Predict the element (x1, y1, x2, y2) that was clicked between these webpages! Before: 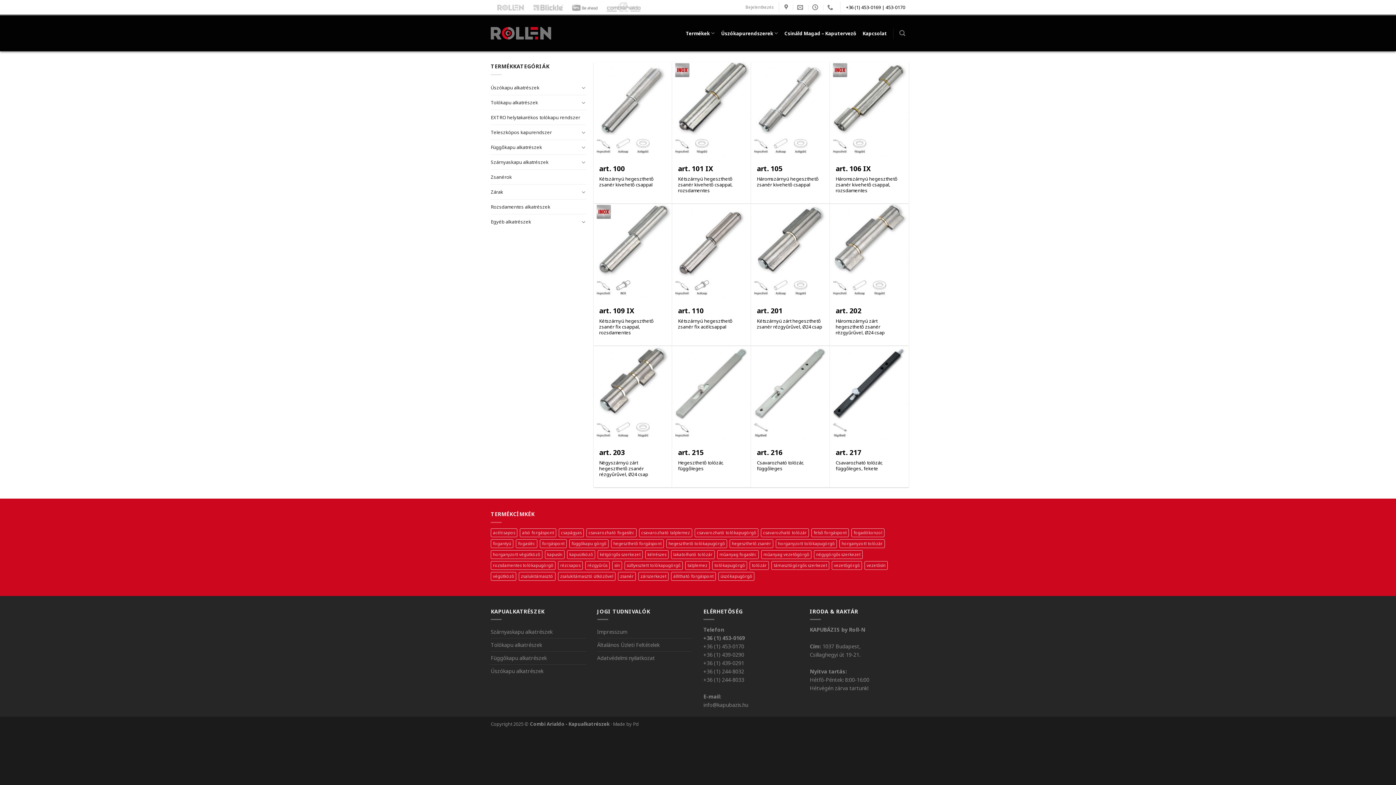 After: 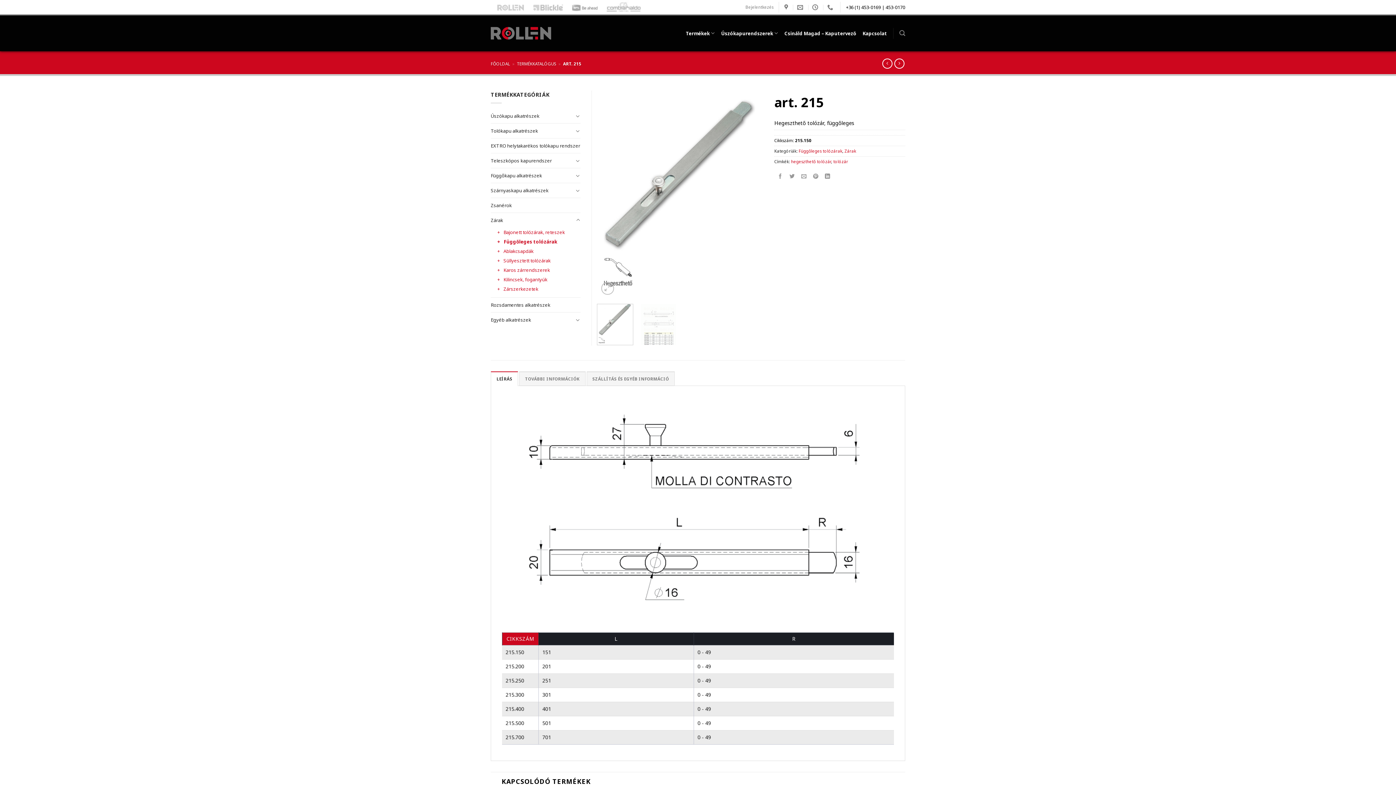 Action: label: art. 215 bbox: (678, 448, 703, 457)